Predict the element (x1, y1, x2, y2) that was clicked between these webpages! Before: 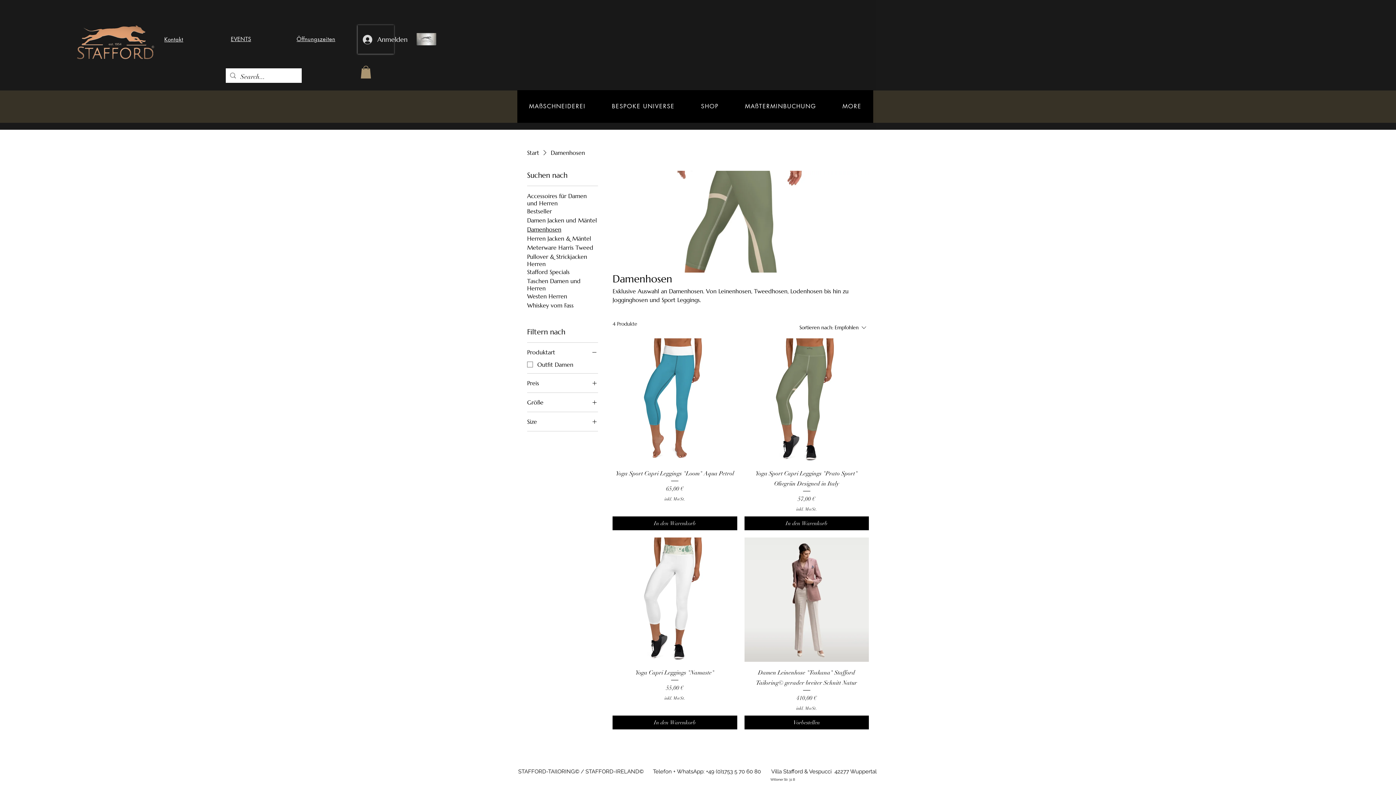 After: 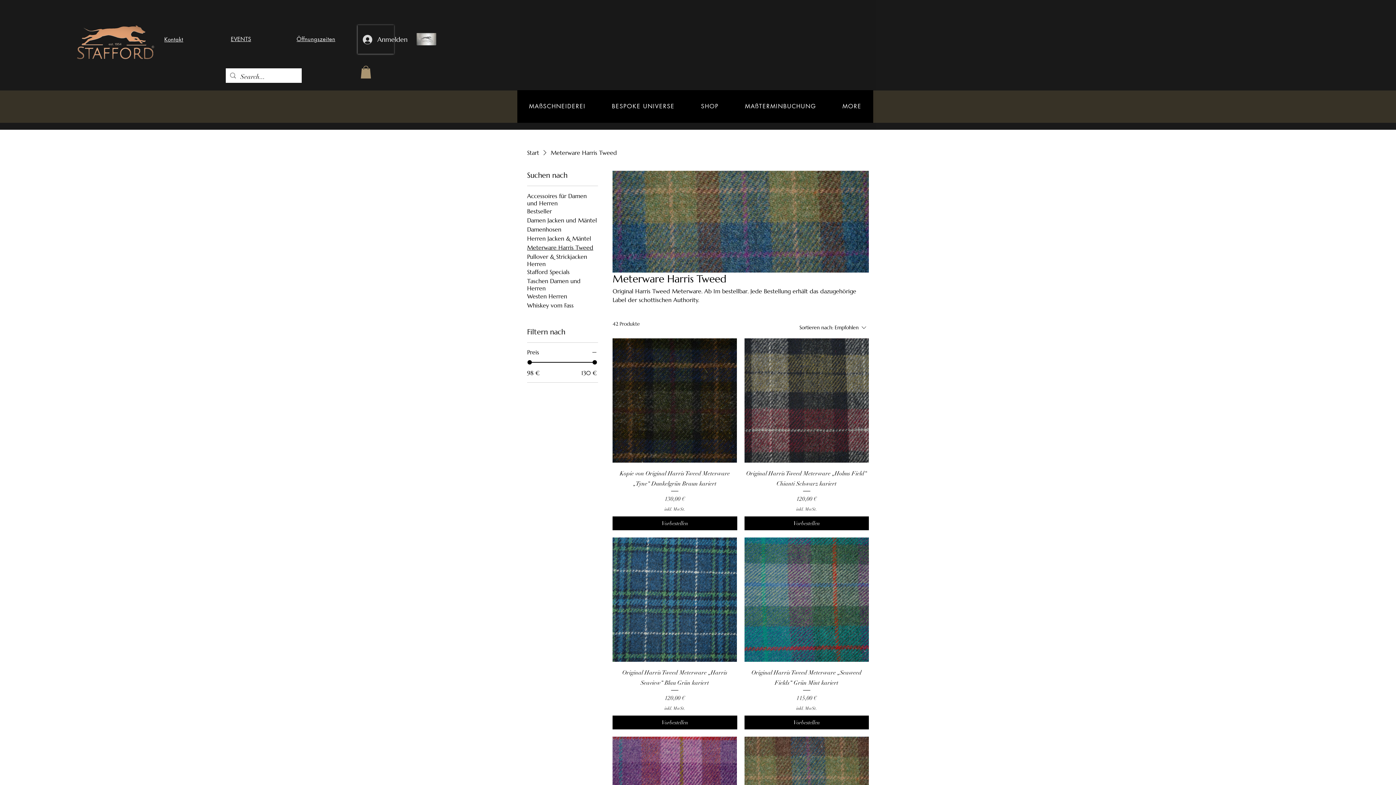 Action: bbox: (527, 243, 593, 251) label: Meterware Harris Tweed